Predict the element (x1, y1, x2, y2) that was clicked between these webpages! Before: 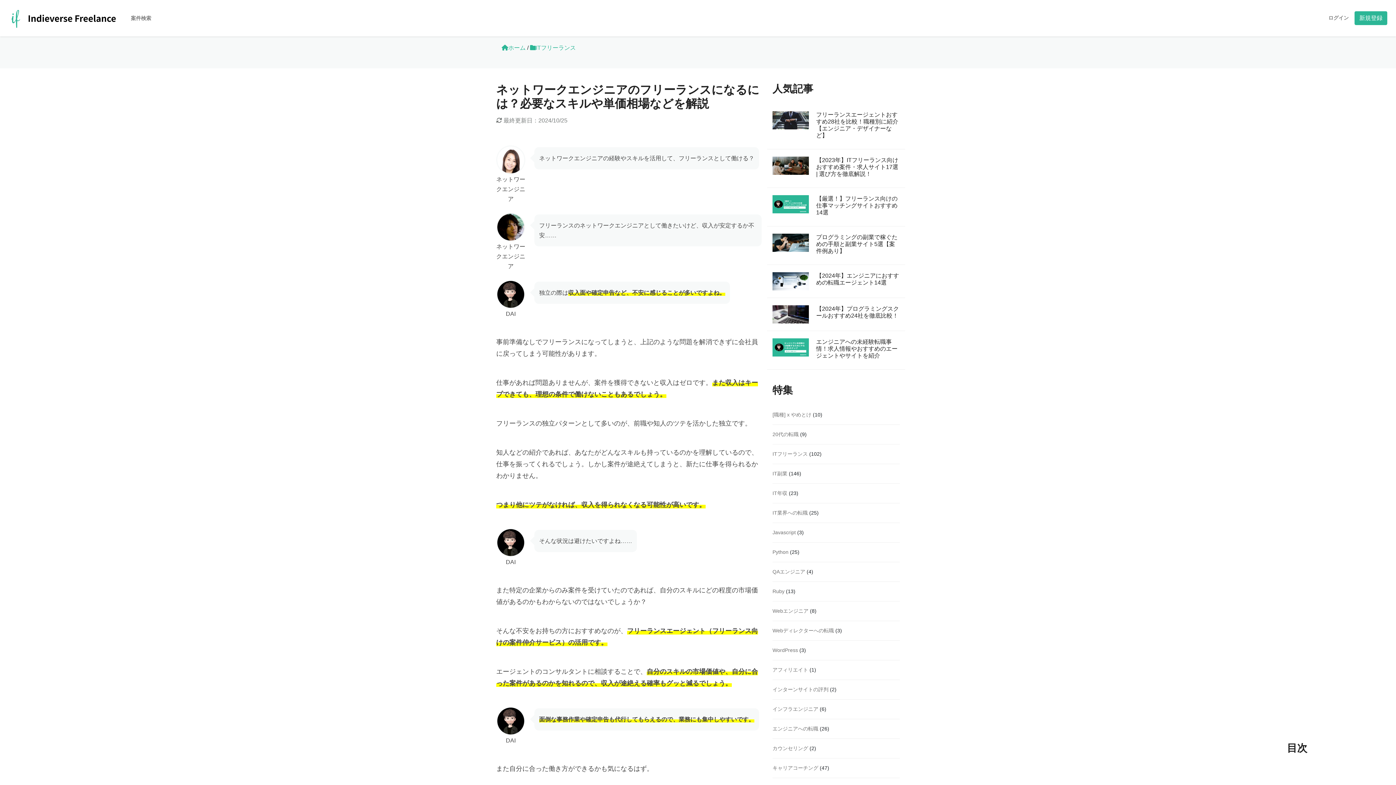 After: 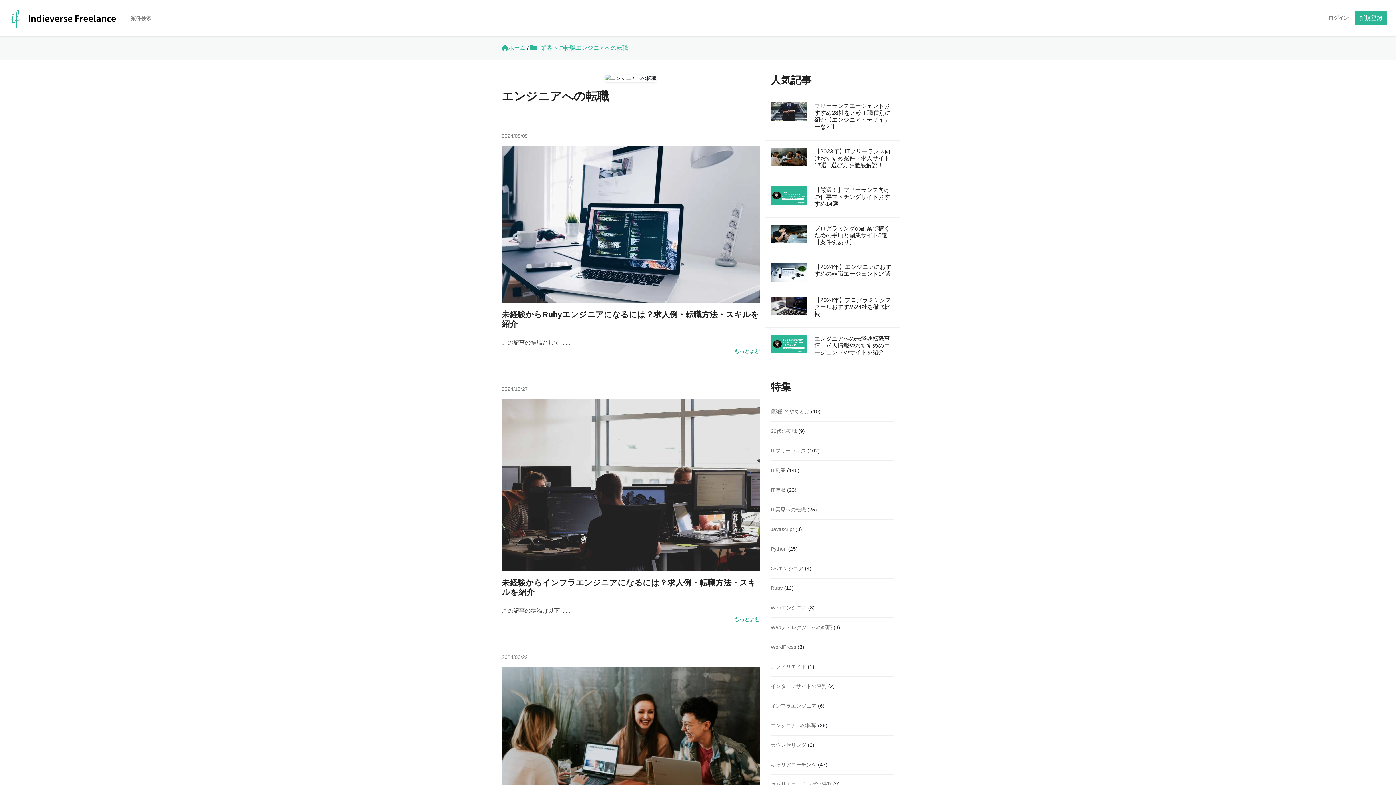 Action: label: エンジニアへの転職 bbox: (772, 726, 818, 732)